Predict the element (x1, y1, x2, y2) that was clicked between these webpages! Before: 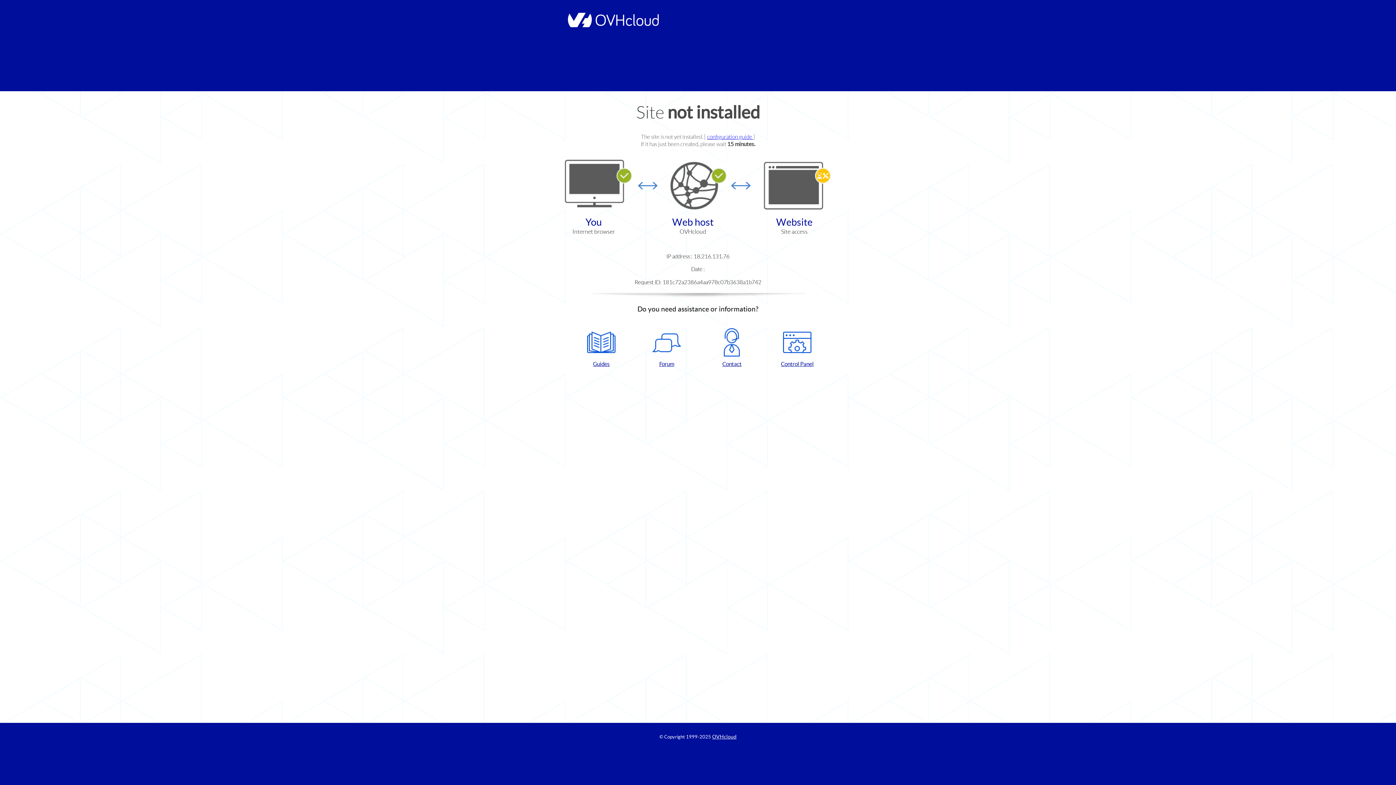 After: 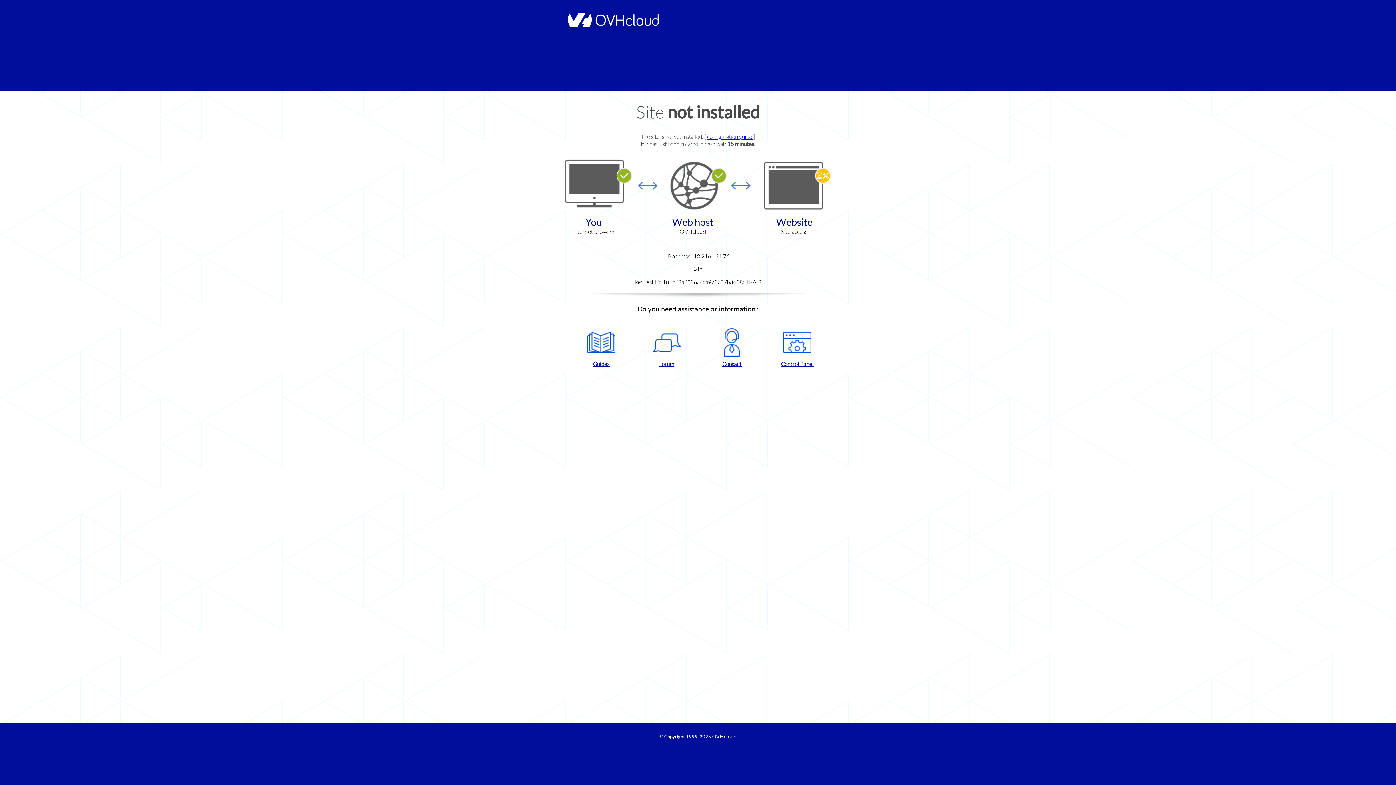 Action: label: Forum bbox: (637, 328, 696, 367)